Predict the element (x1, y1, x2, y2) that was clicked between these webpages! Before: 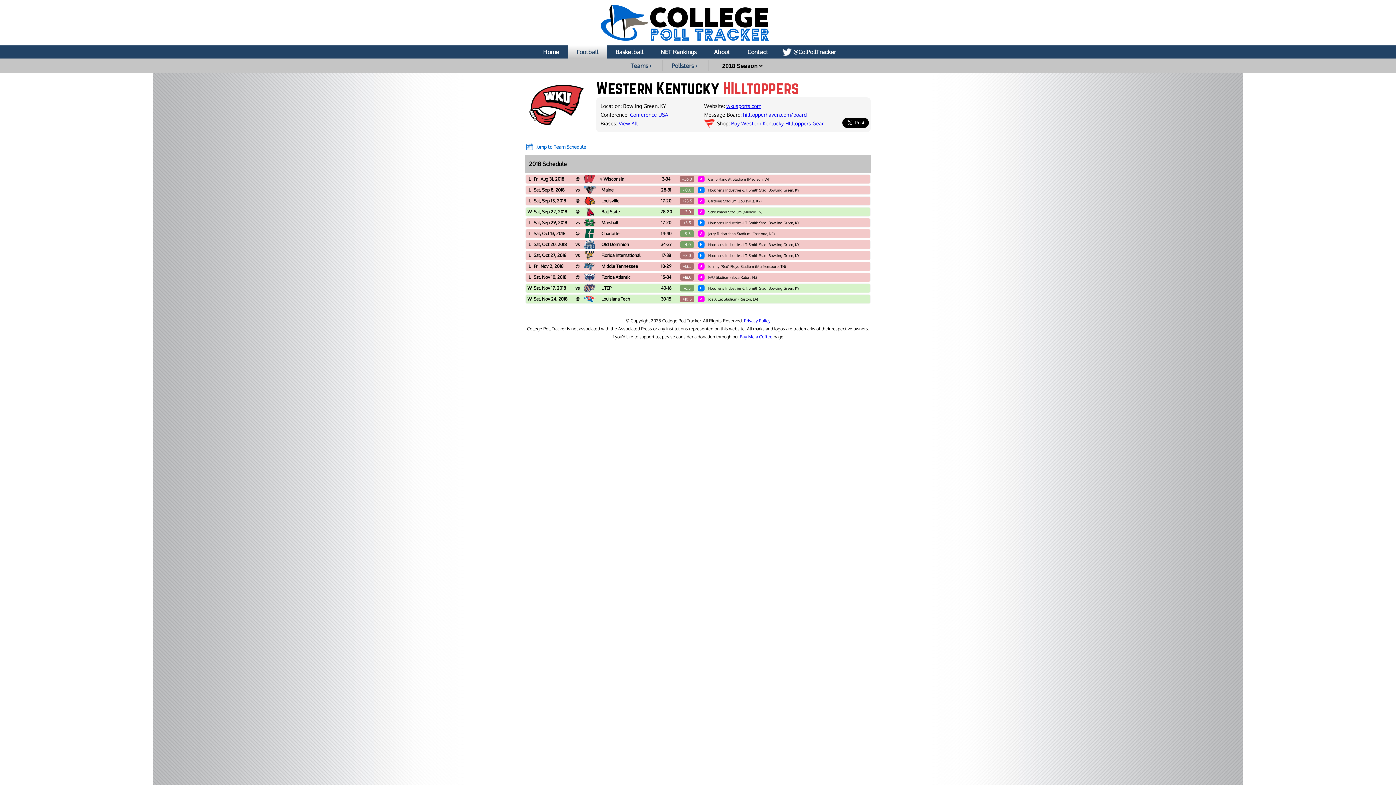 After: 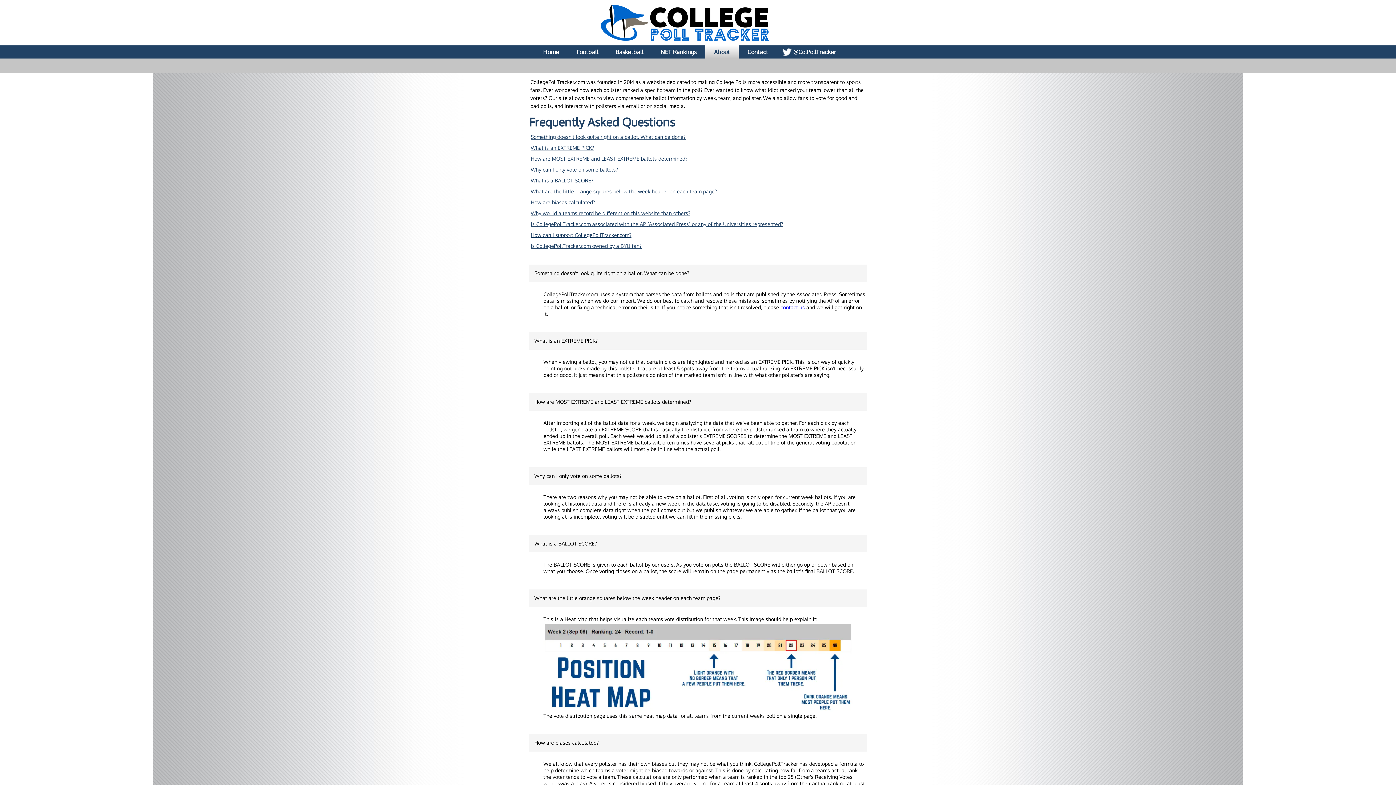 Action: bbox: (705, 45, 738, 58) label: About